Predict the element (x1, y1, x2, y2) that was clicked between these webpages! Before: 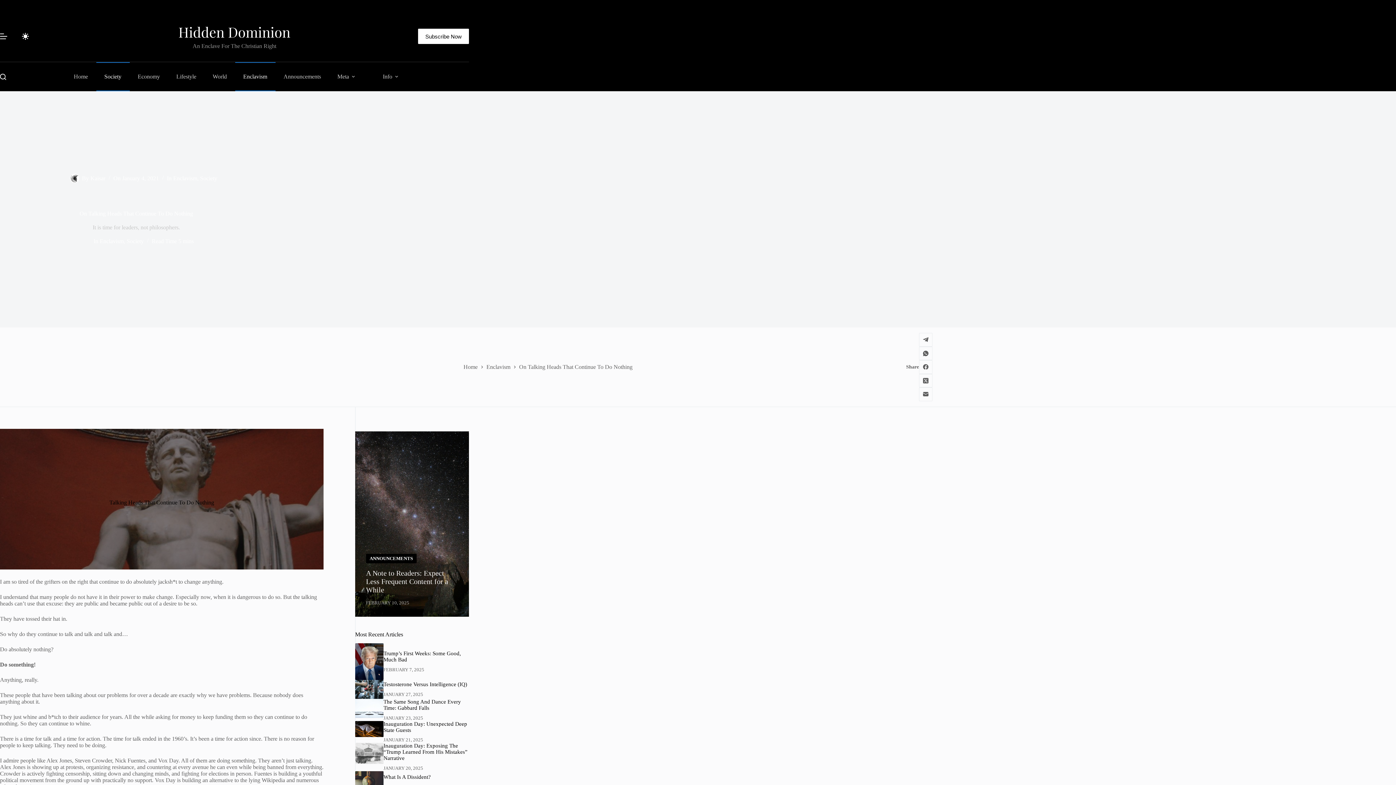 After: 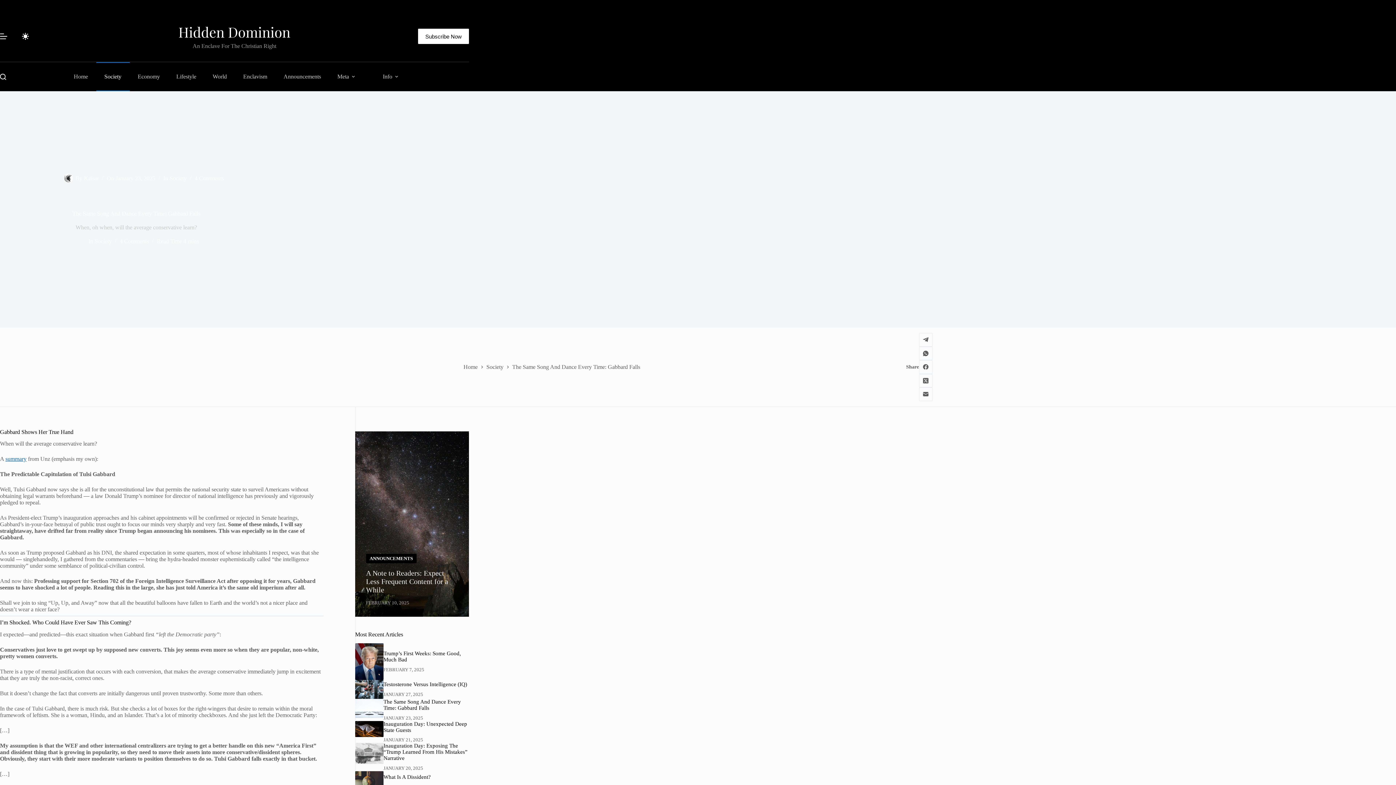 Action: bbox: (383, 699, 461, 711) label: The Same Song And Dance Every Time: Gabbard Falls